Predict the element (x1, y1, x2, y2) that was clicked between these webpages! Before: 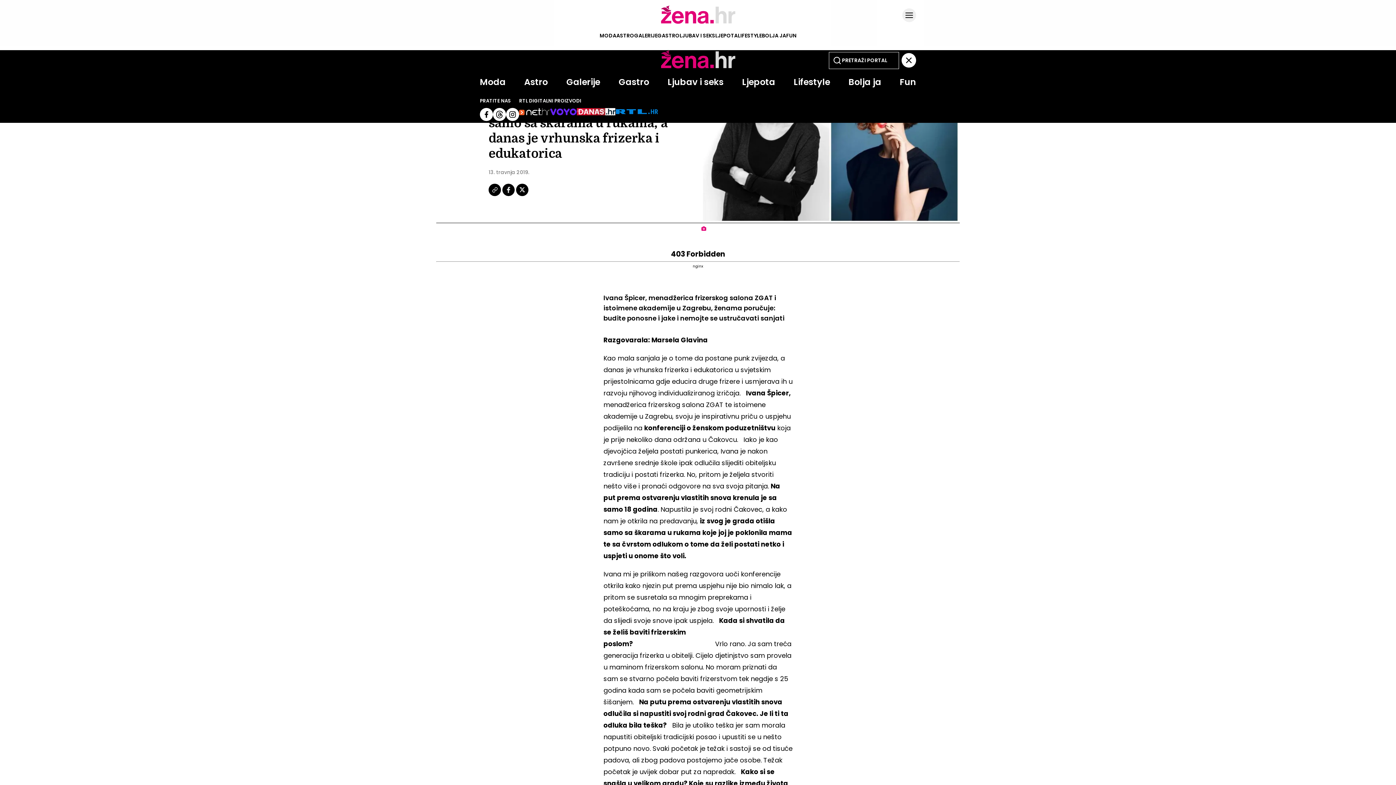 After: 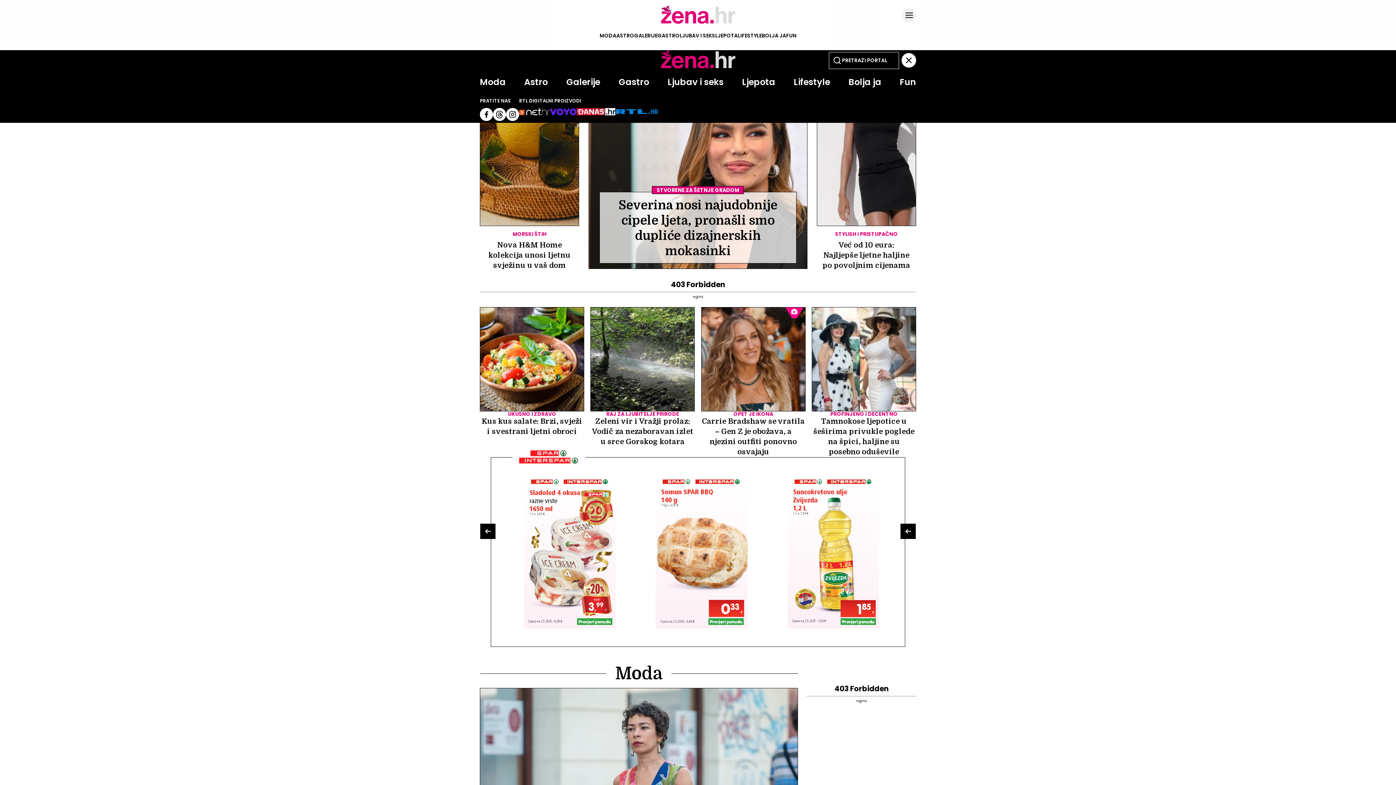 Action: label: Idi na naslovnicu bbox: (660, 50, 735, 70)